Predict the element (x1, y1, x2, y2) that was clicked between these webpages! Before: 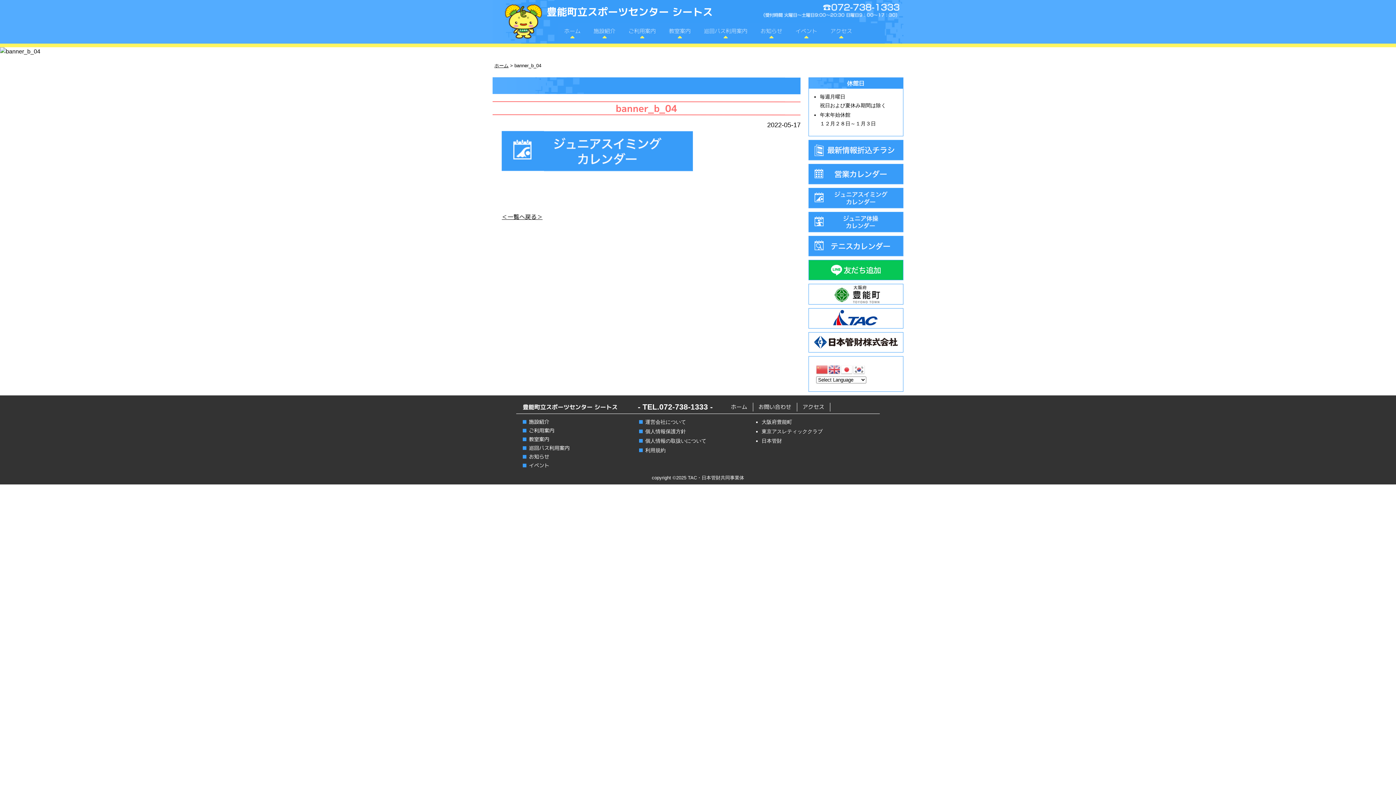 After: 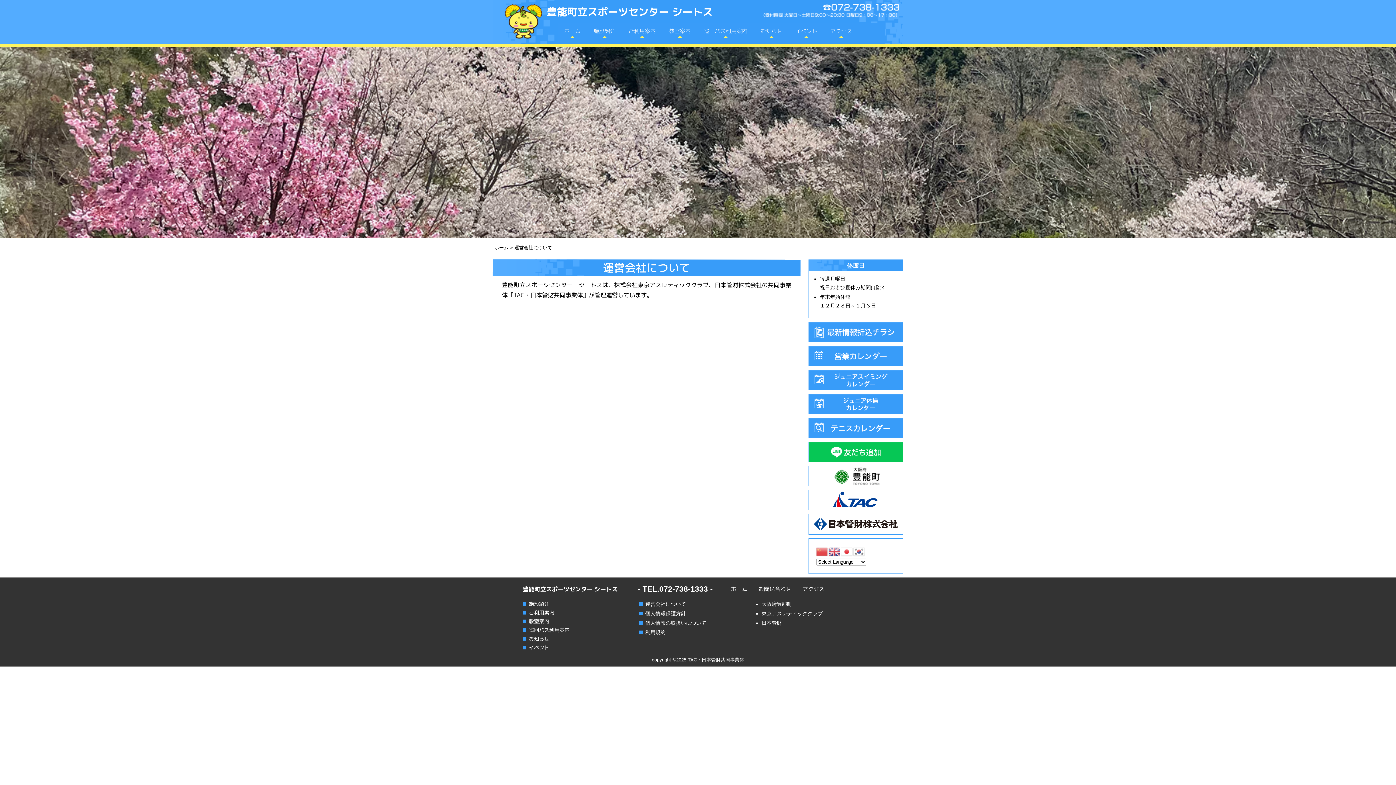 Action: label: 運営会社について bbox: (645, 419, 686, 424)